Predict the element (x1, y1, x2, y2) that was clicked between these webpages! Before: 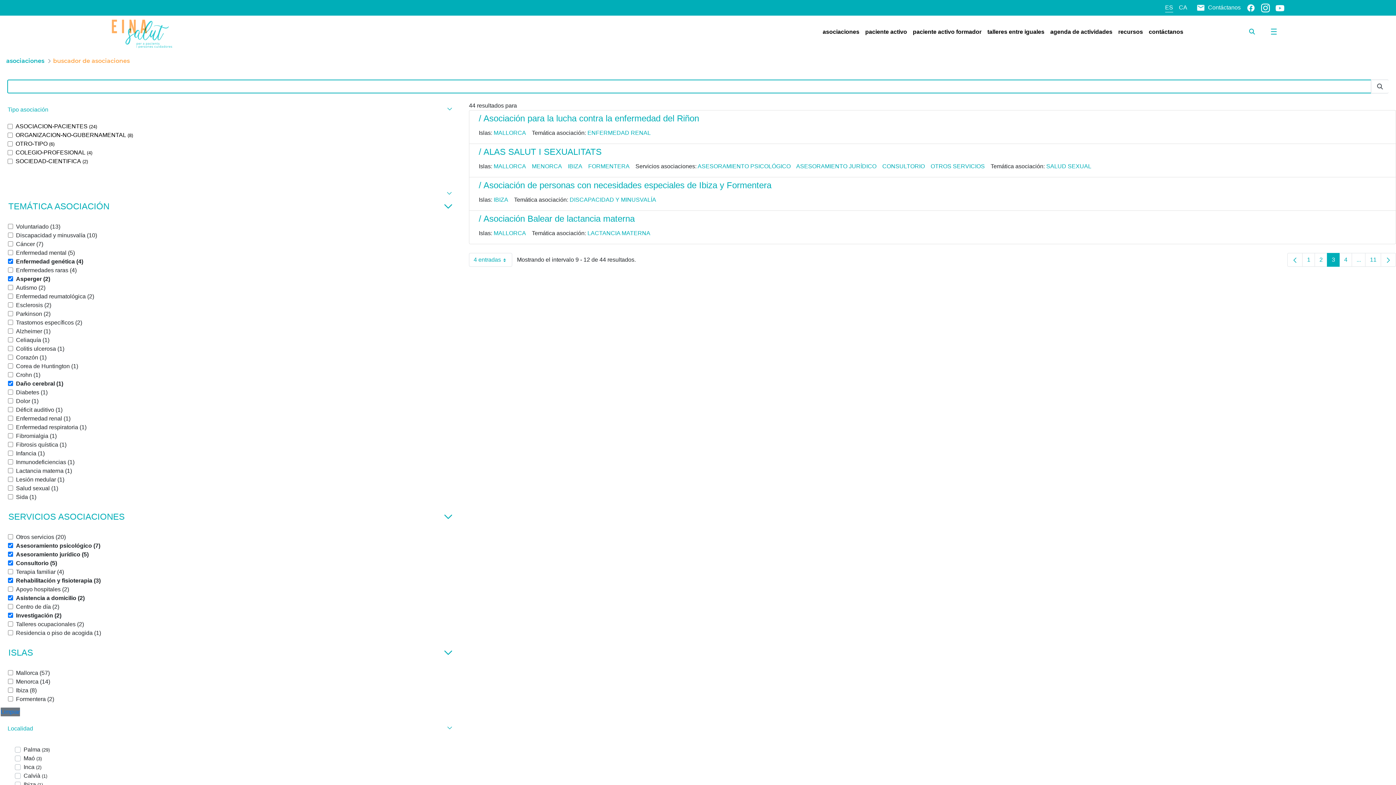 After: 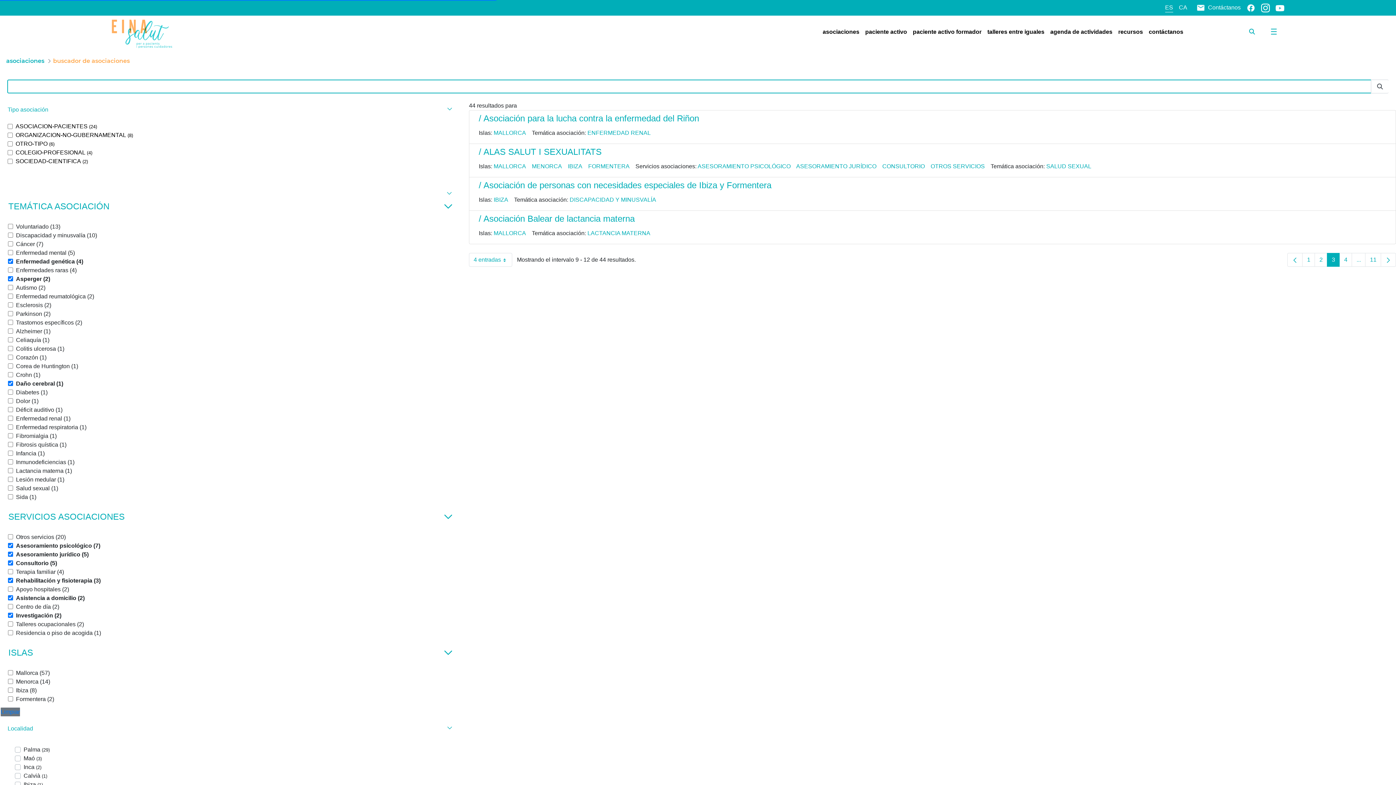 Action: label: LACTANCIA MATERNA bbox: (587, 230, 653, 236)